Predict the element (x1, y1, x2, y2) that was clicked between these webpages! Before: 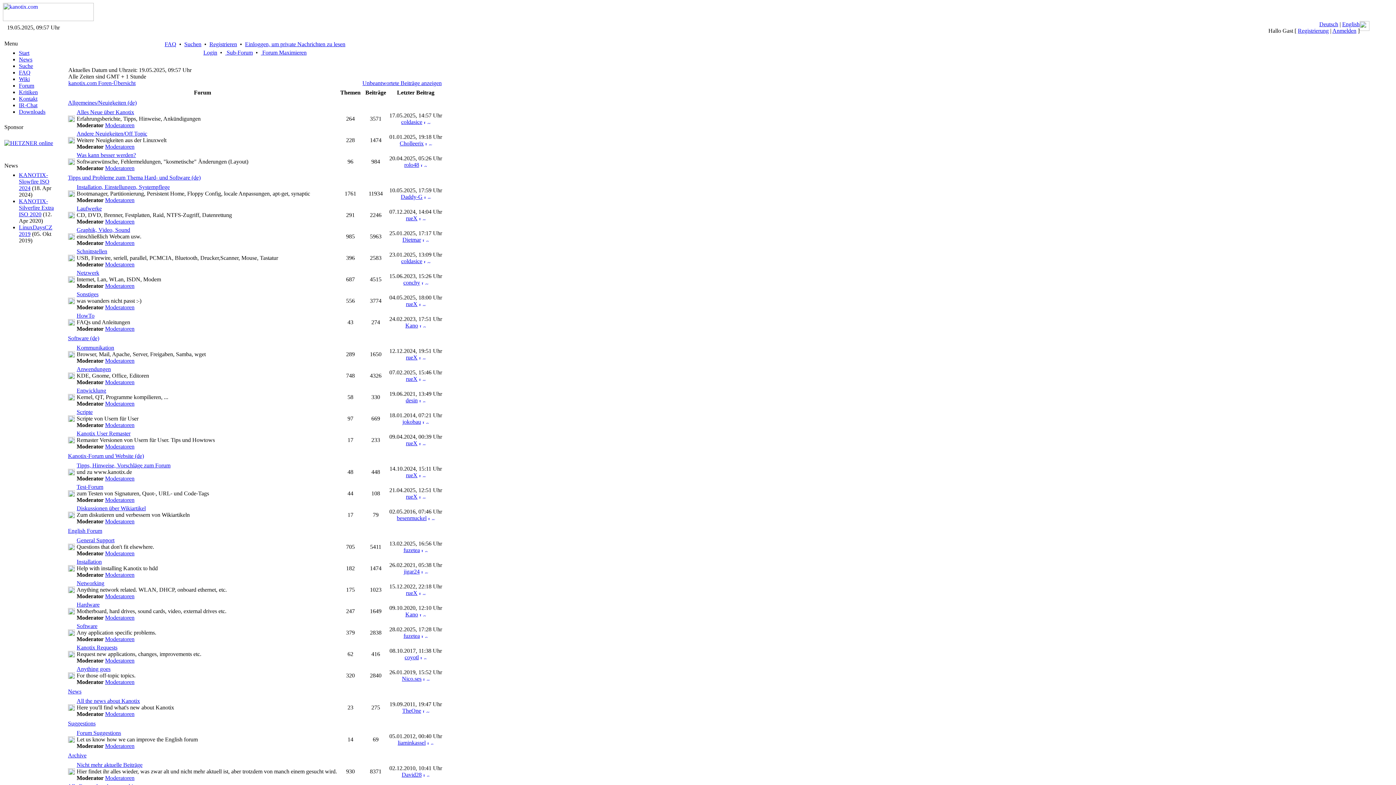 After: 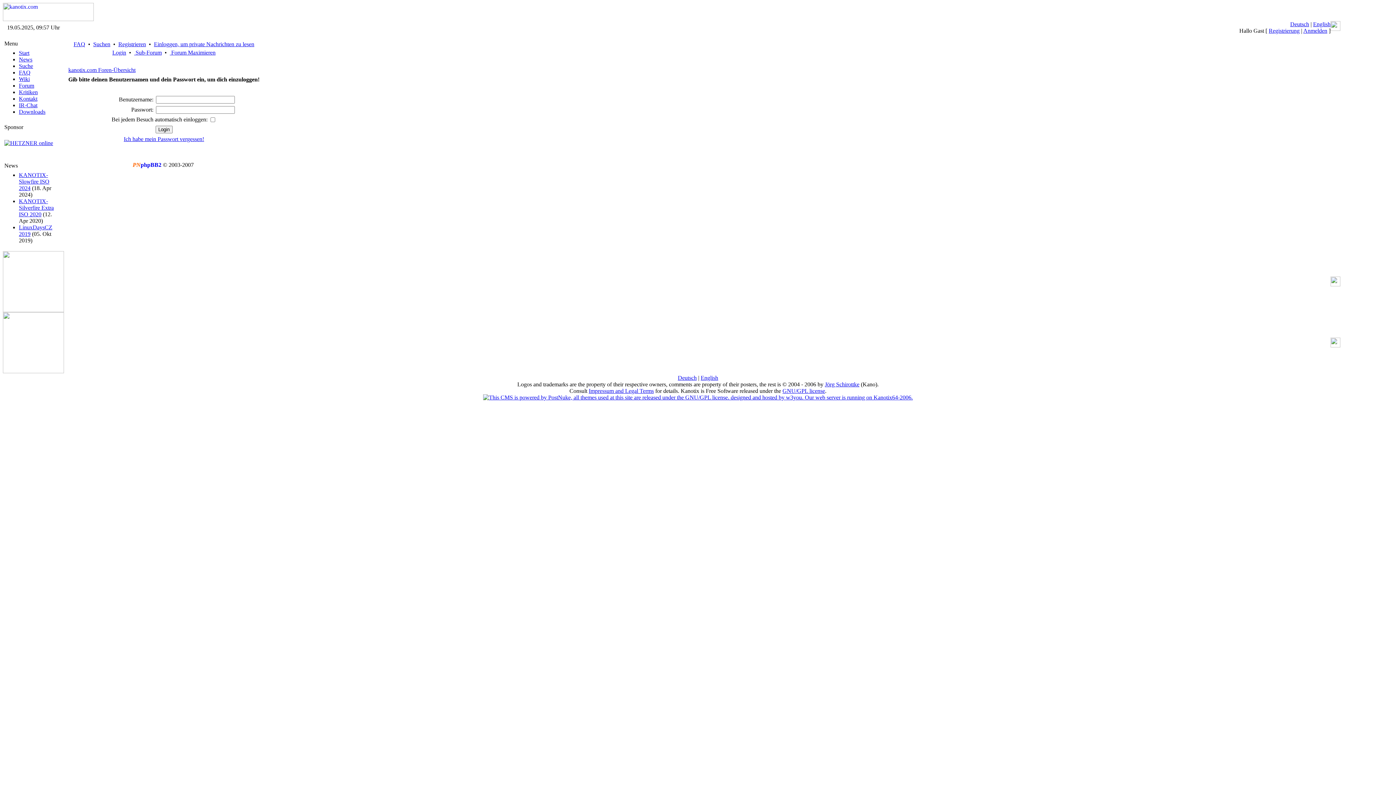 Action: label: rueX bbox: (406, 215, 417, 221)